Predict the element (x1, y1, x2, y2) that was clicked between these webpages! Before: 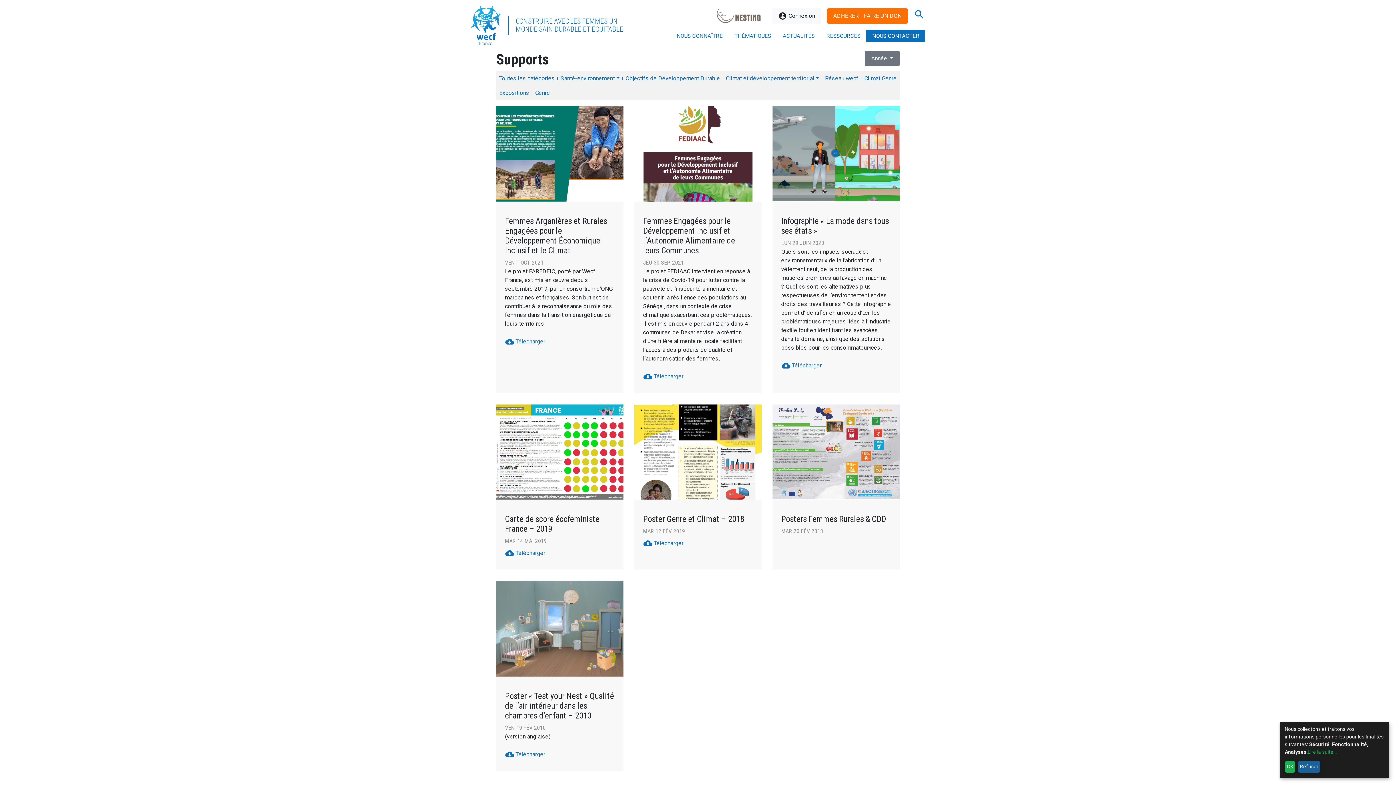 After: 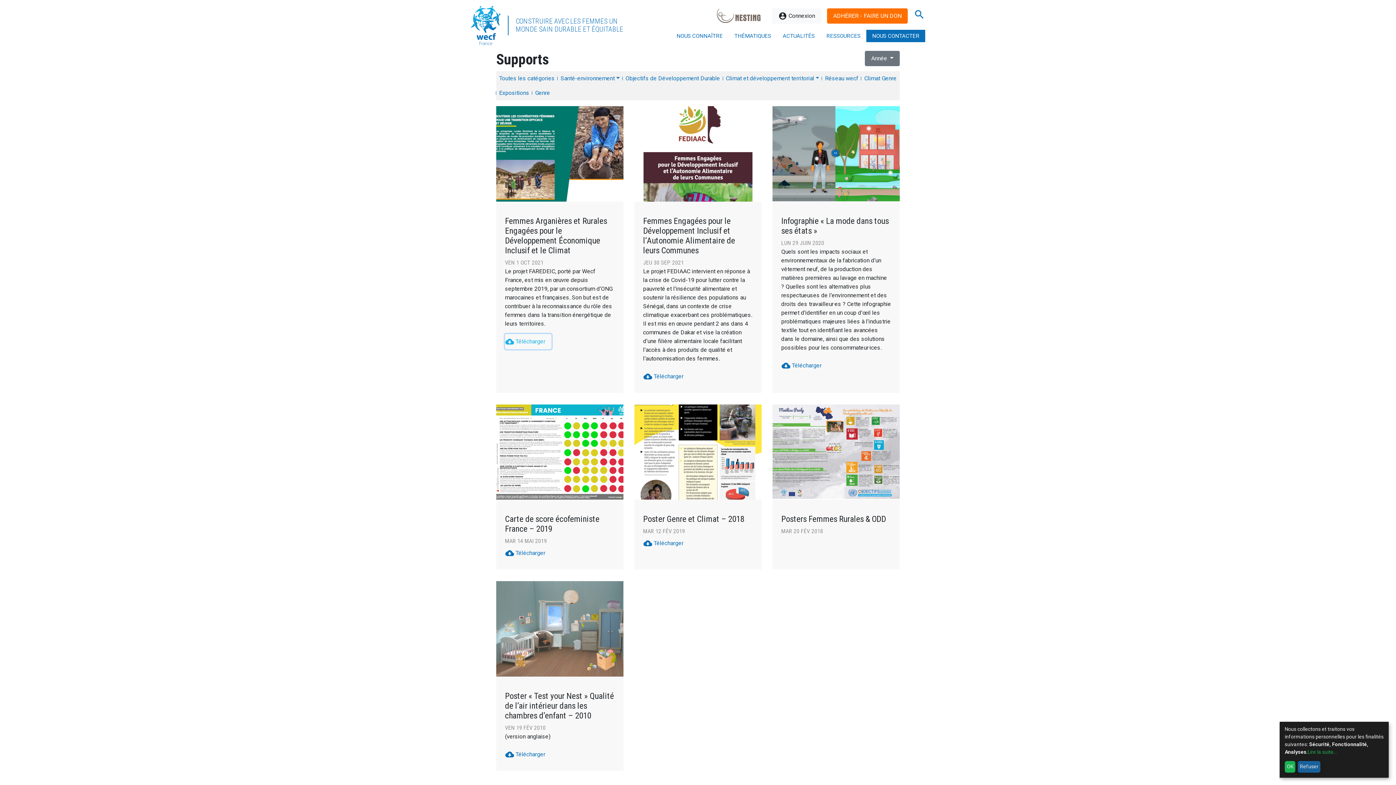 Action: label: cloud_download Télécharger bbox: (505, 334, 551, 349)